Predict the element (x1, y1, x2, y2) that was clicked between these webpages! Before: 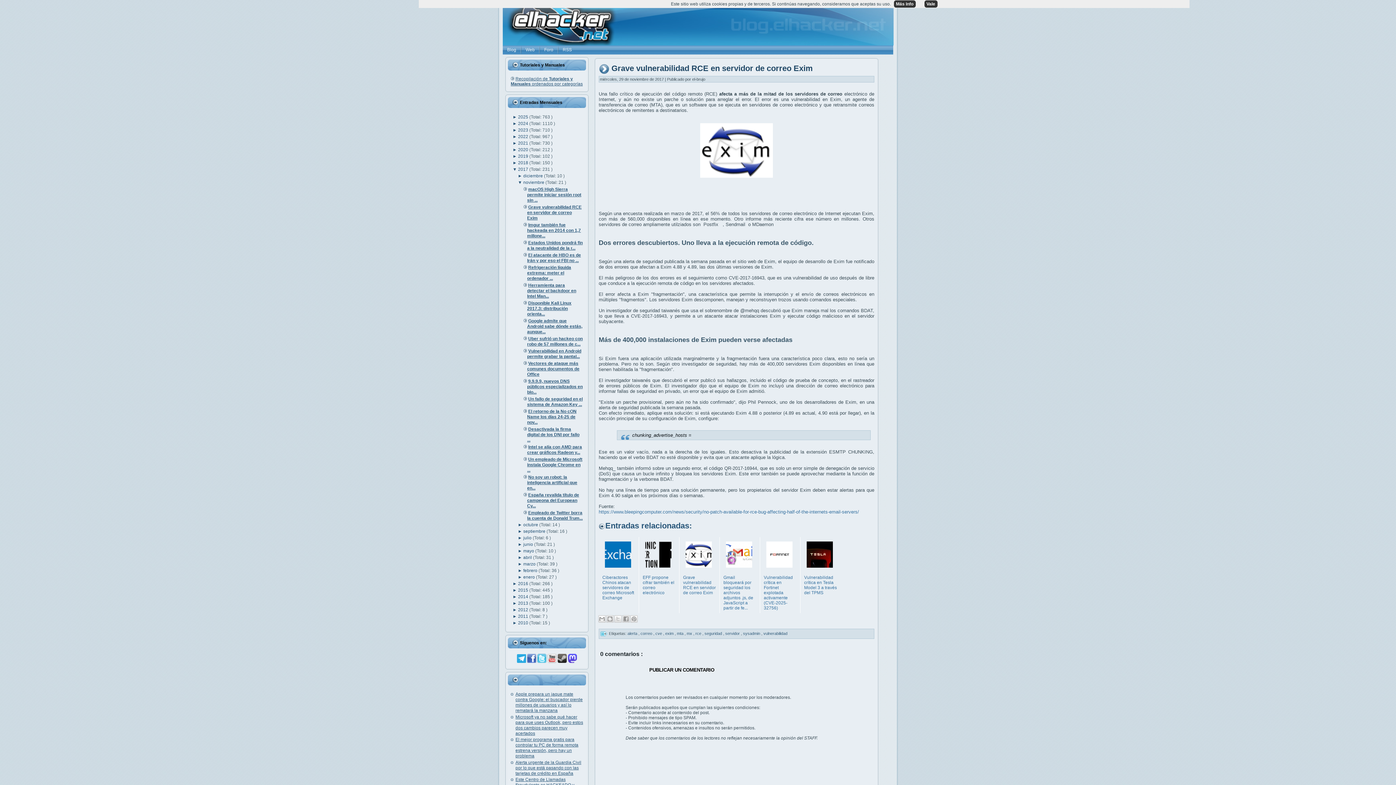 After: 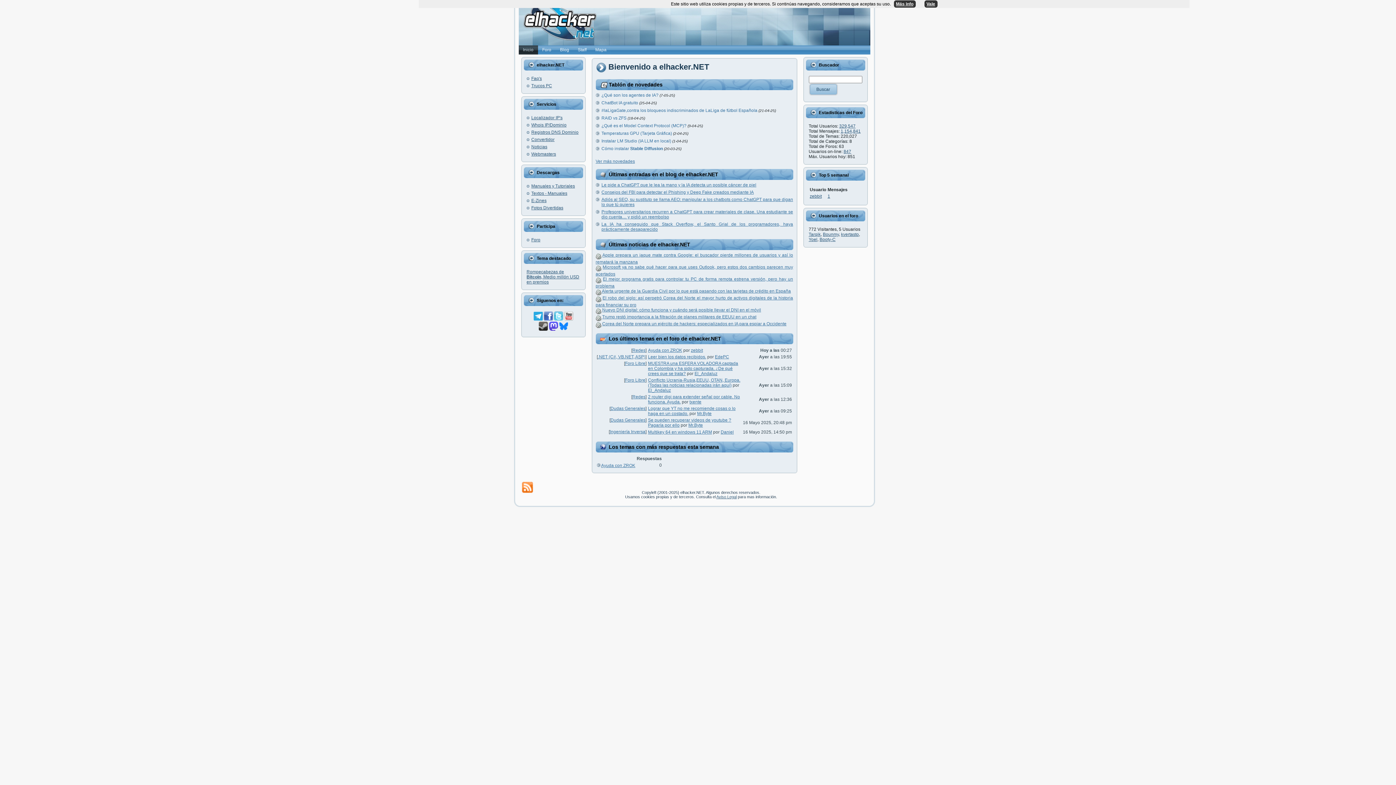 Action: label: Web bbox: (521, 45, 539, 54)